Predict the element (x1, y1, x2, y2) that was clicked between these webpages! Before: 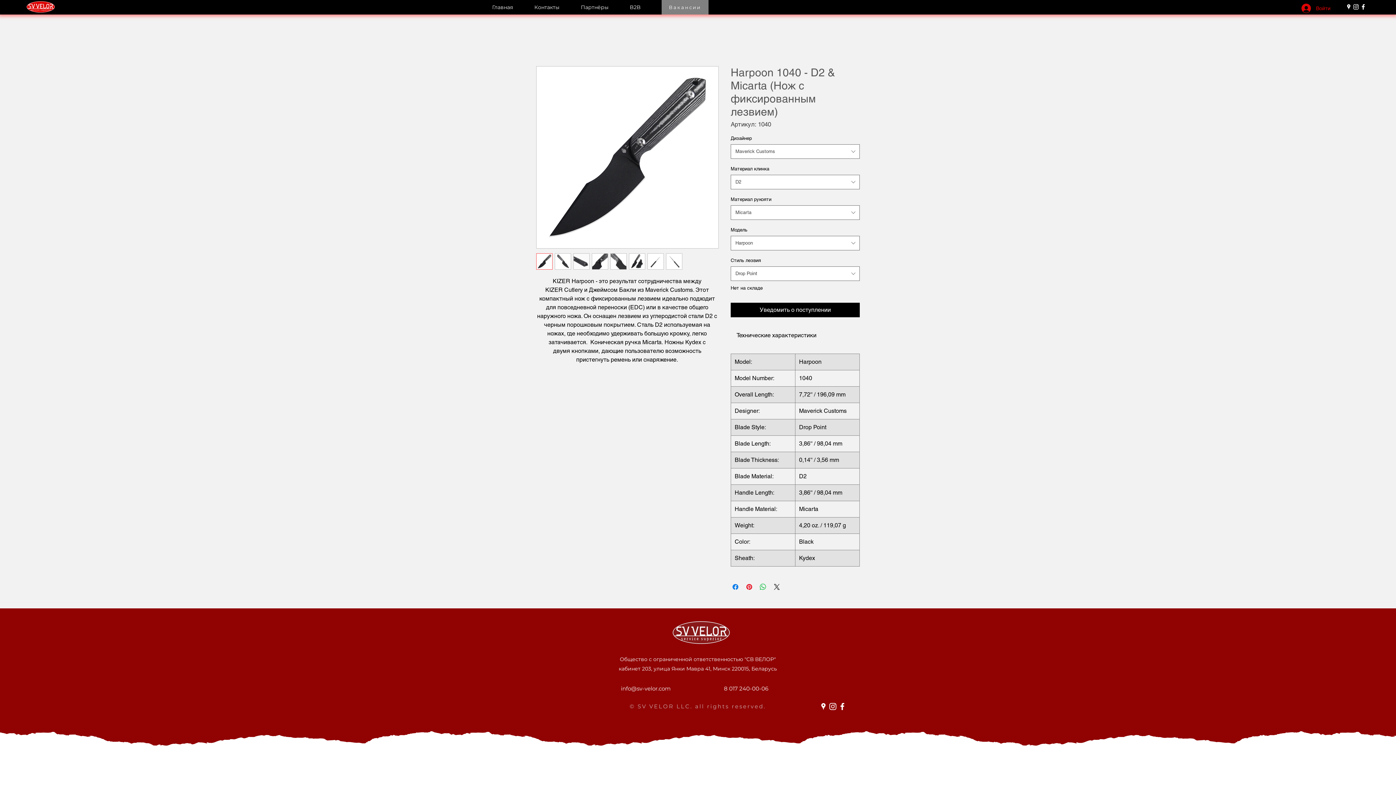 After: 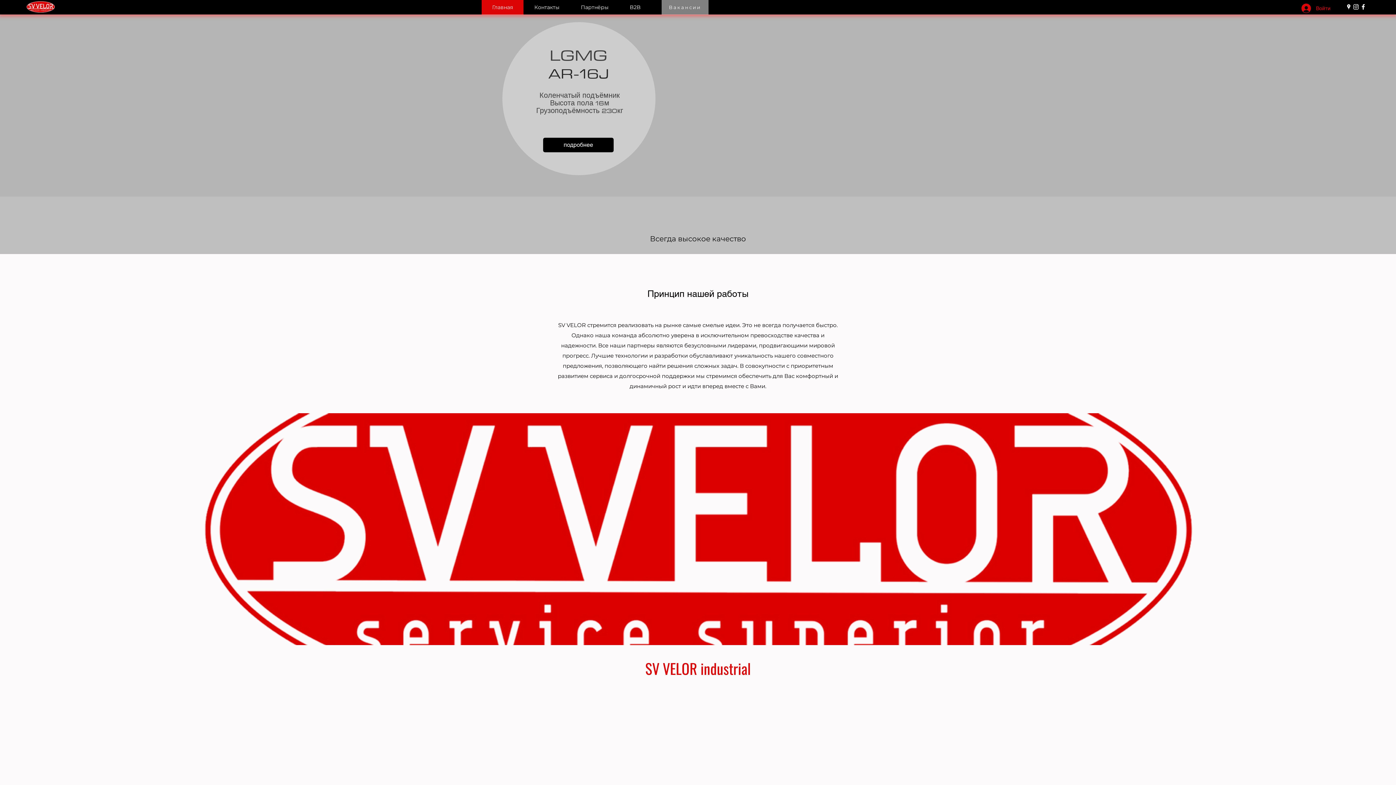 Action: label: Главная bbox: (481, 0, 523, 14)